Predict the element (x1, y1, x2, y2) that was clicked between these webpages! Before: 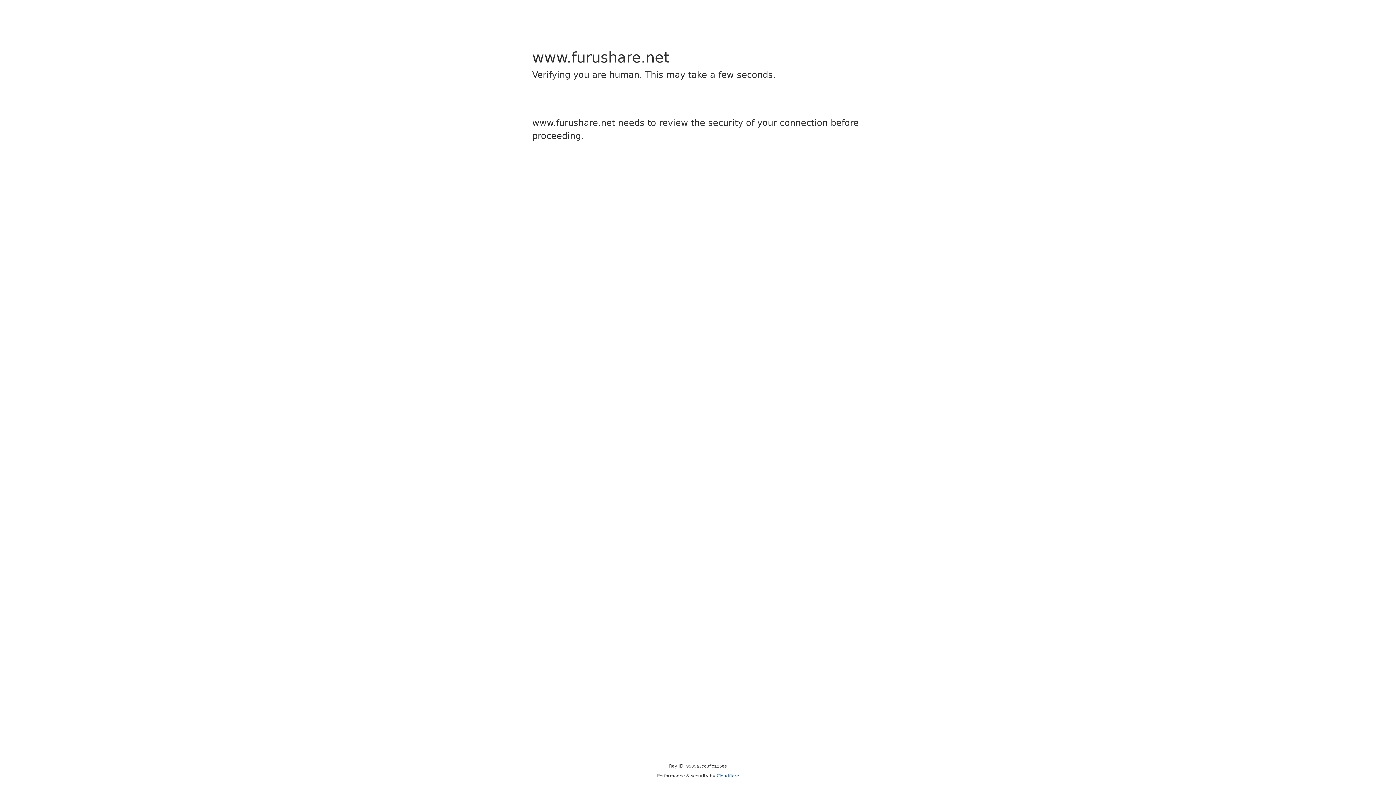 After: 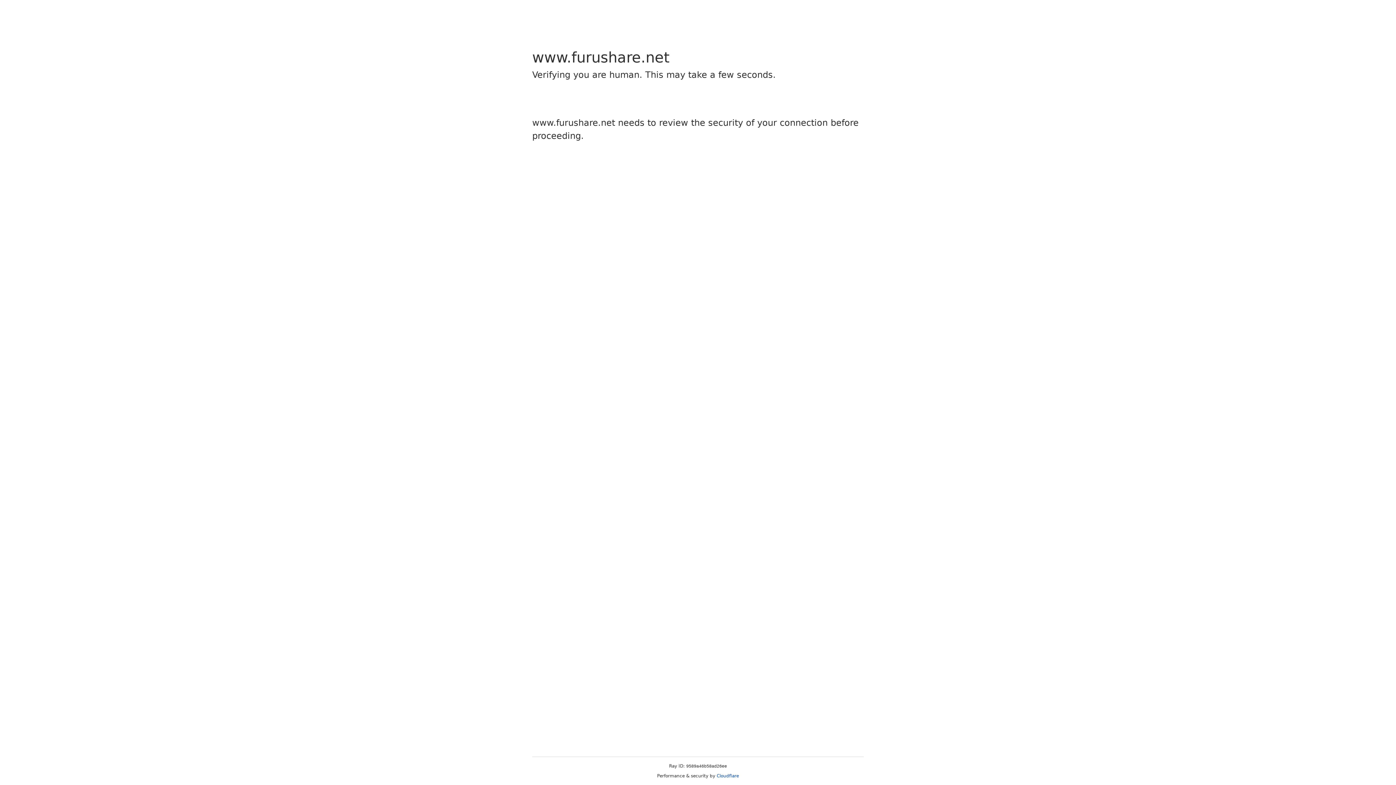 Action: label: Cloudflare bbox: (716, 773, 739, 778)